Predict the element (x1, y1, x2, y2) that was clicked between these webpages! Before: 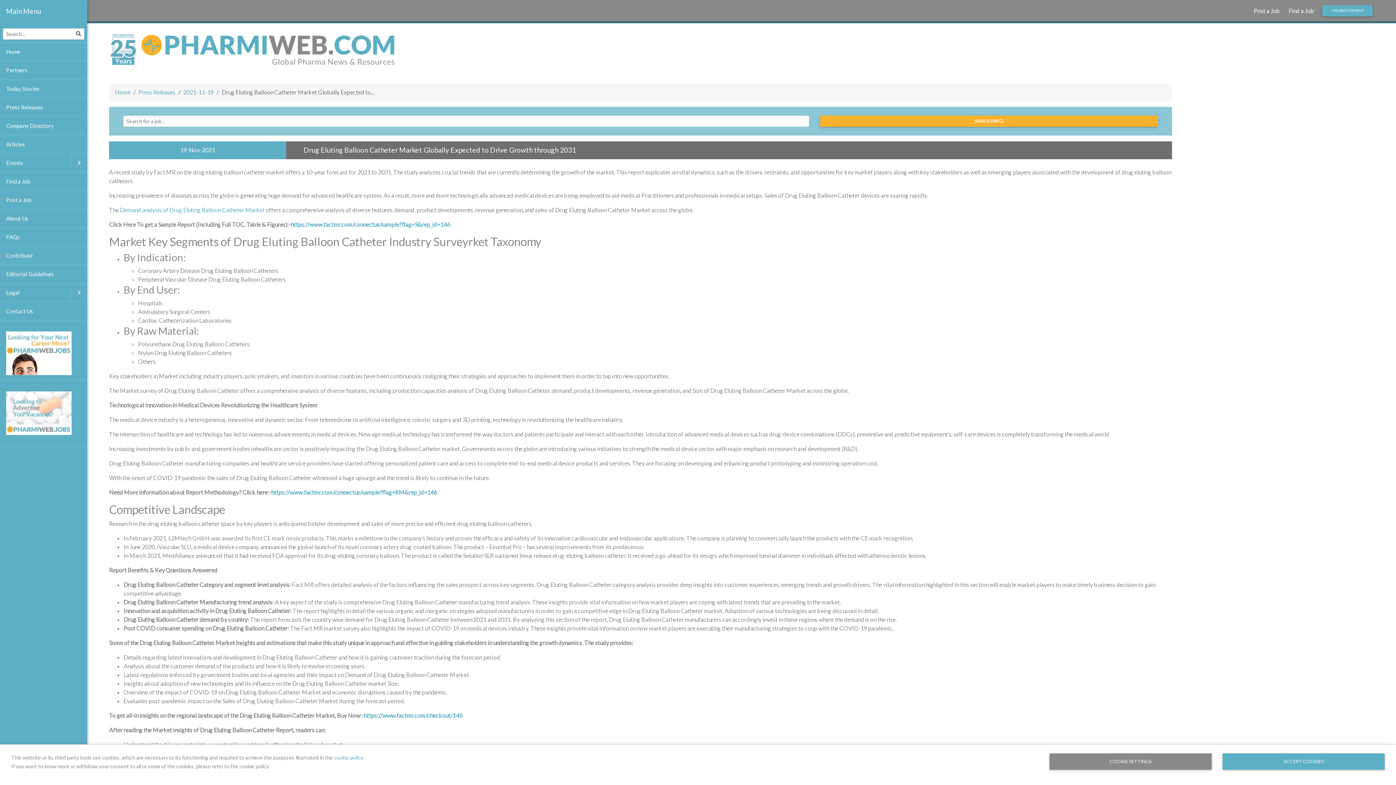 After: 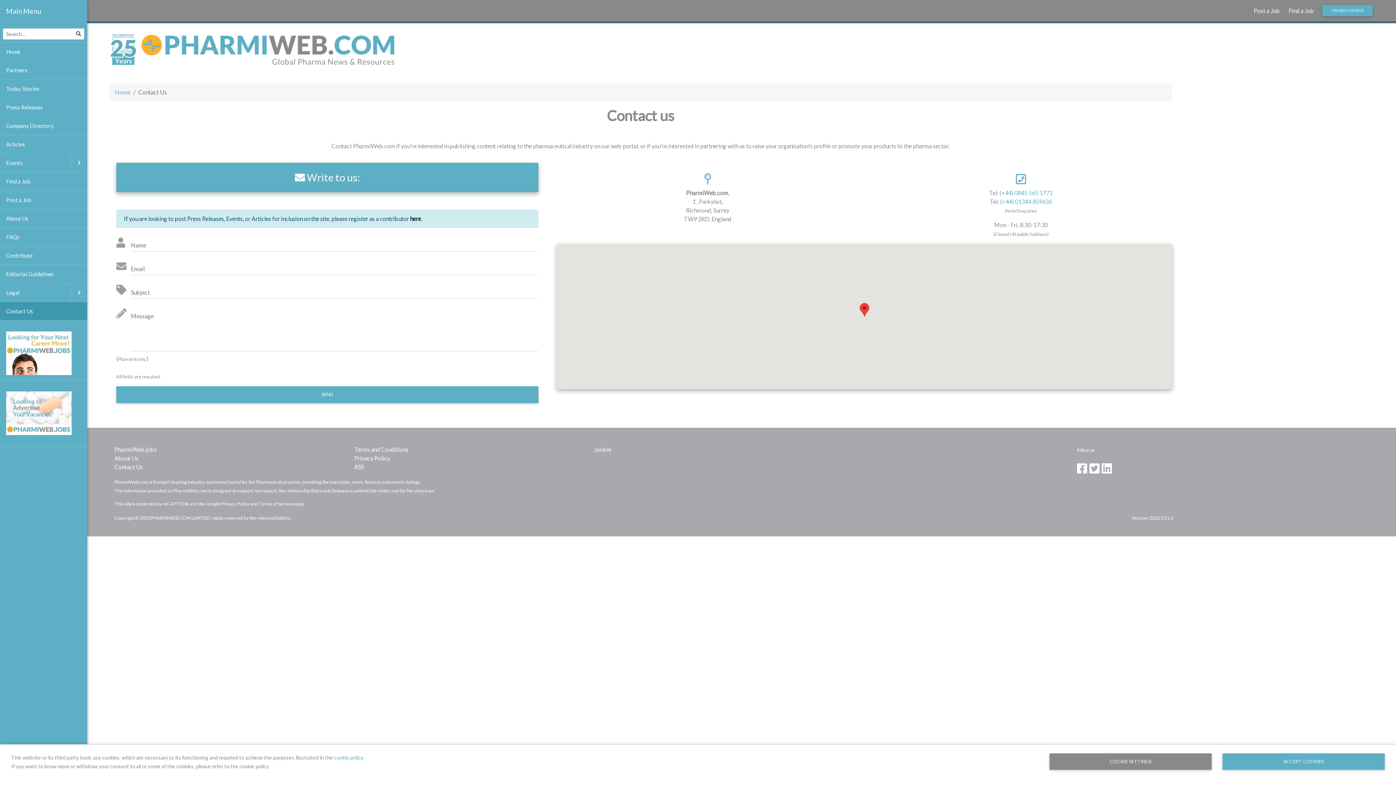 Action: label: Contact Us bbox: (0, 301, 87, 320)